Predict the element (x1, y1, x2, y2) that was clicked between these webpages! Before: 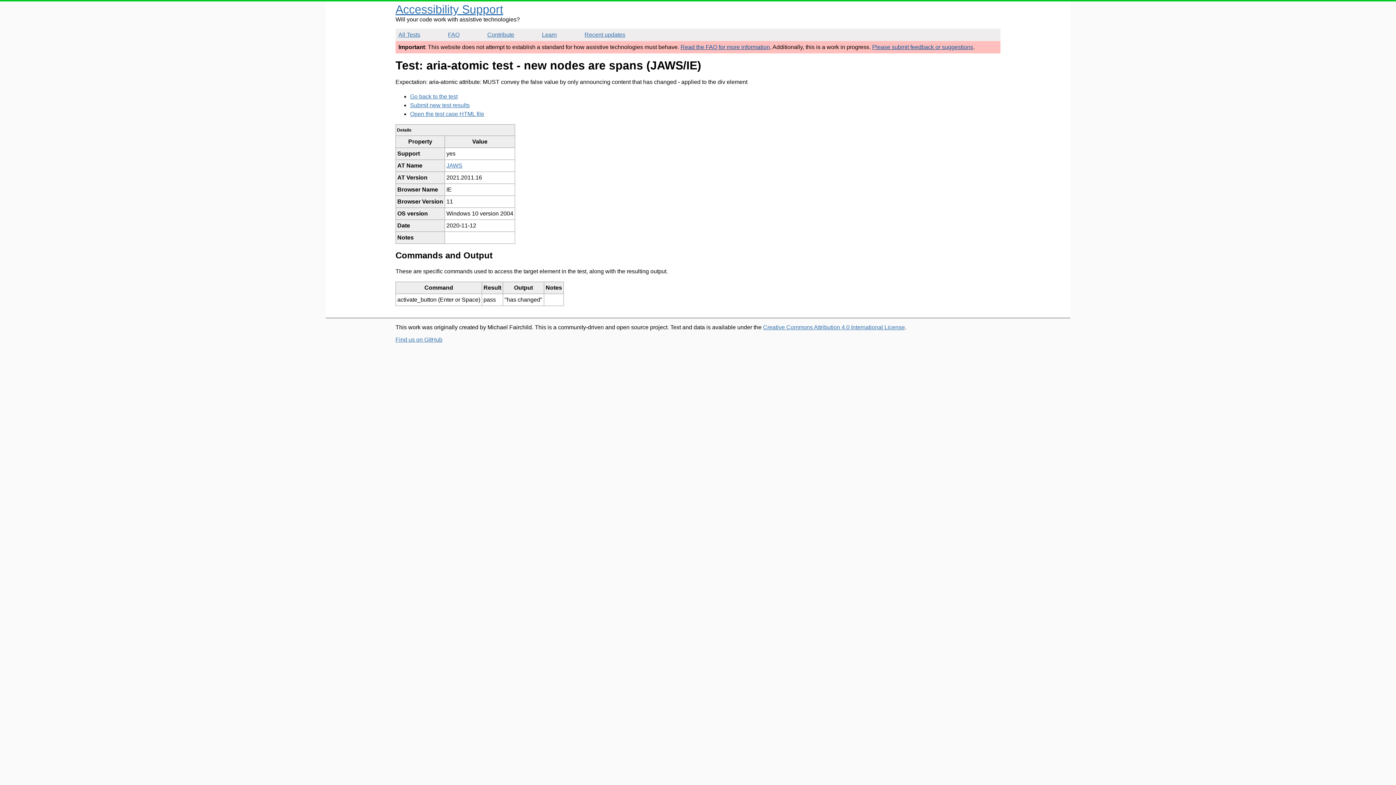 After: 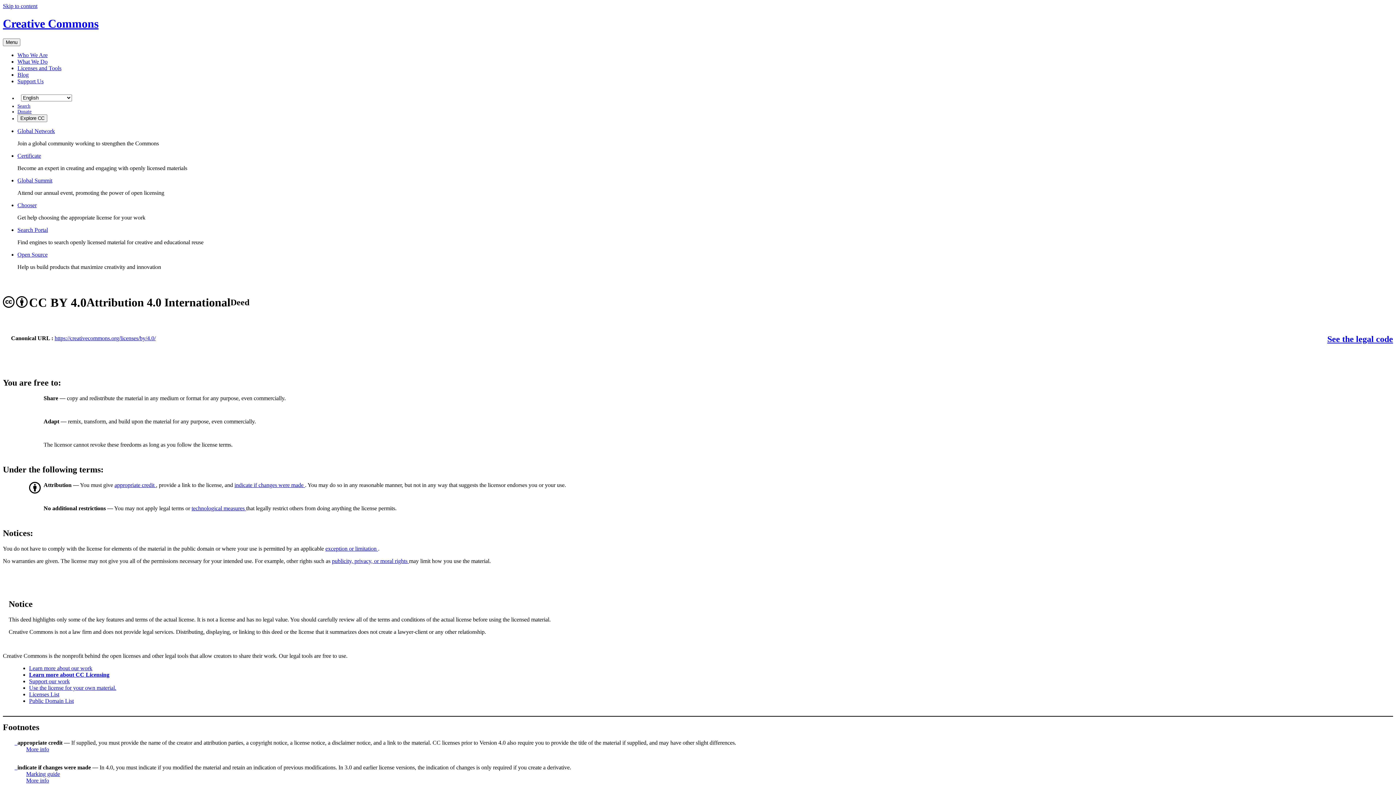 Action: bbox: (763, 324, 905, 330) label: Creative Commons Attribution 4.0 International License